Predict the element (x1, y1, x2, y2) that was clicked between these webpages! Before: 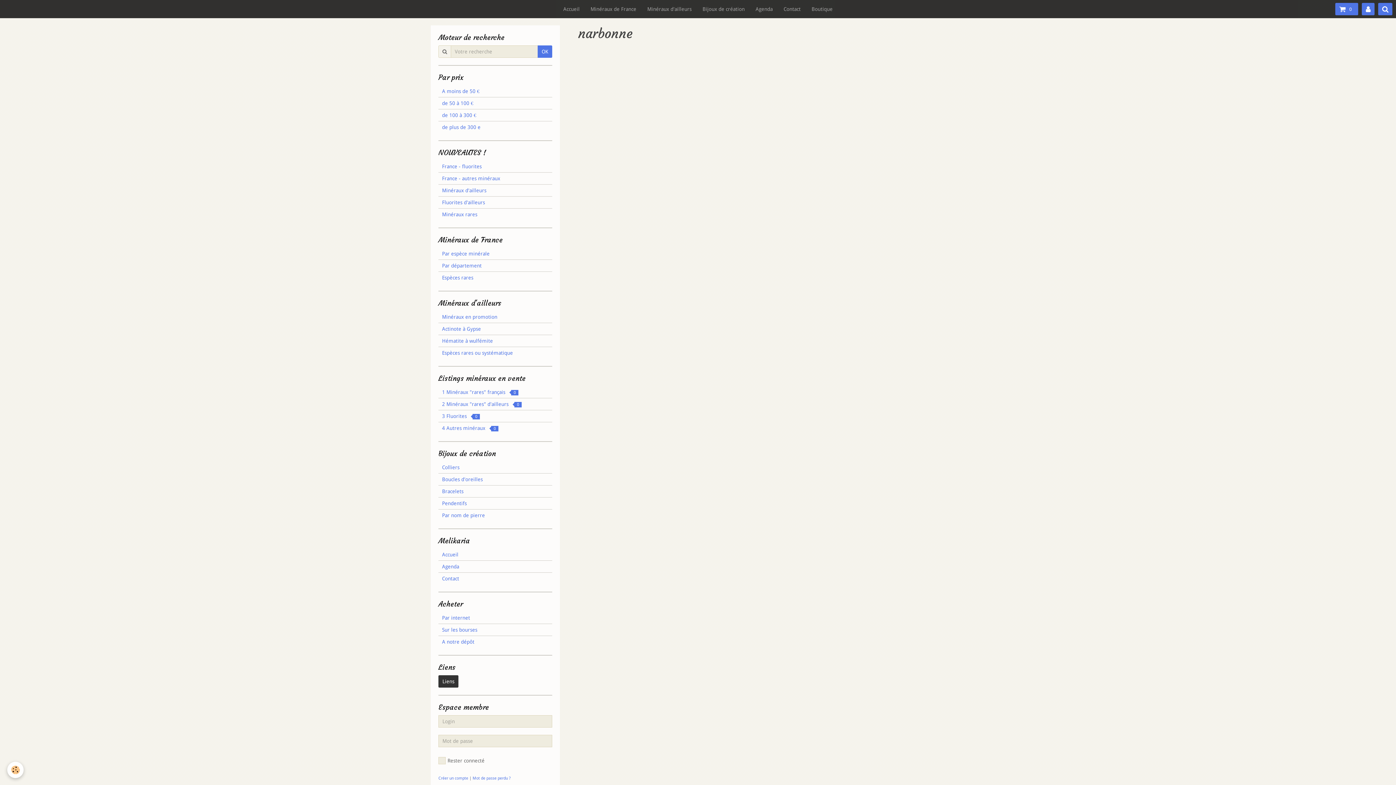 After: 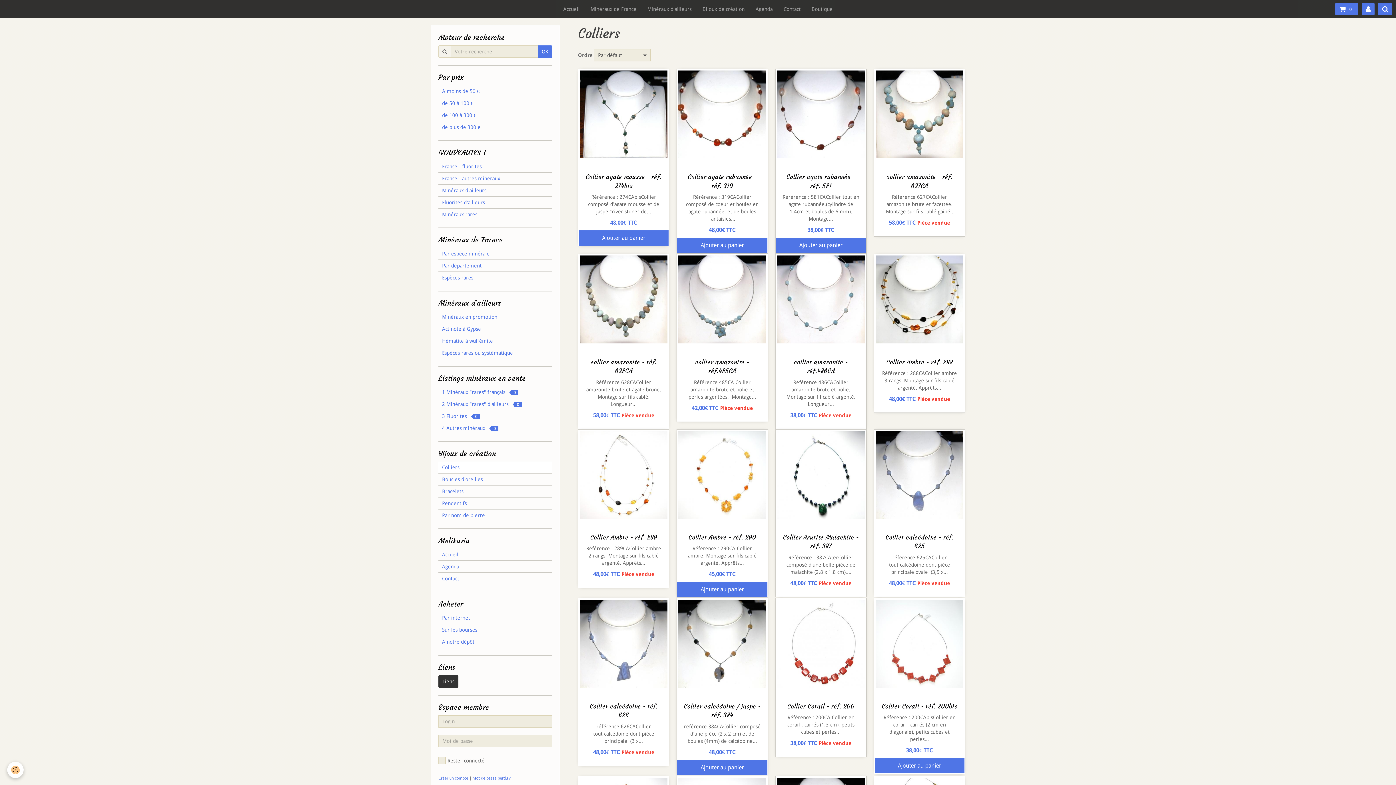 Action: label: Colliers bbox: (438, 461, 552, 473)